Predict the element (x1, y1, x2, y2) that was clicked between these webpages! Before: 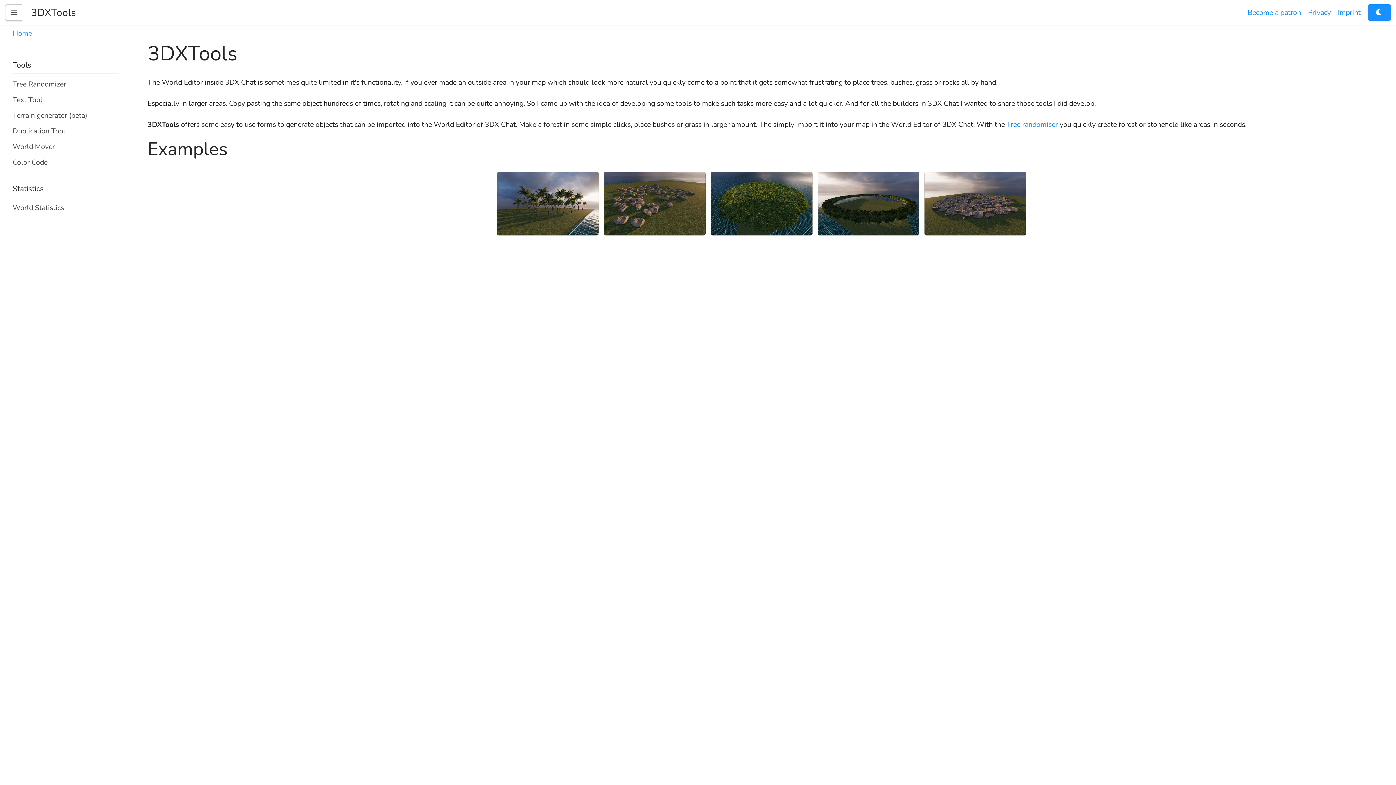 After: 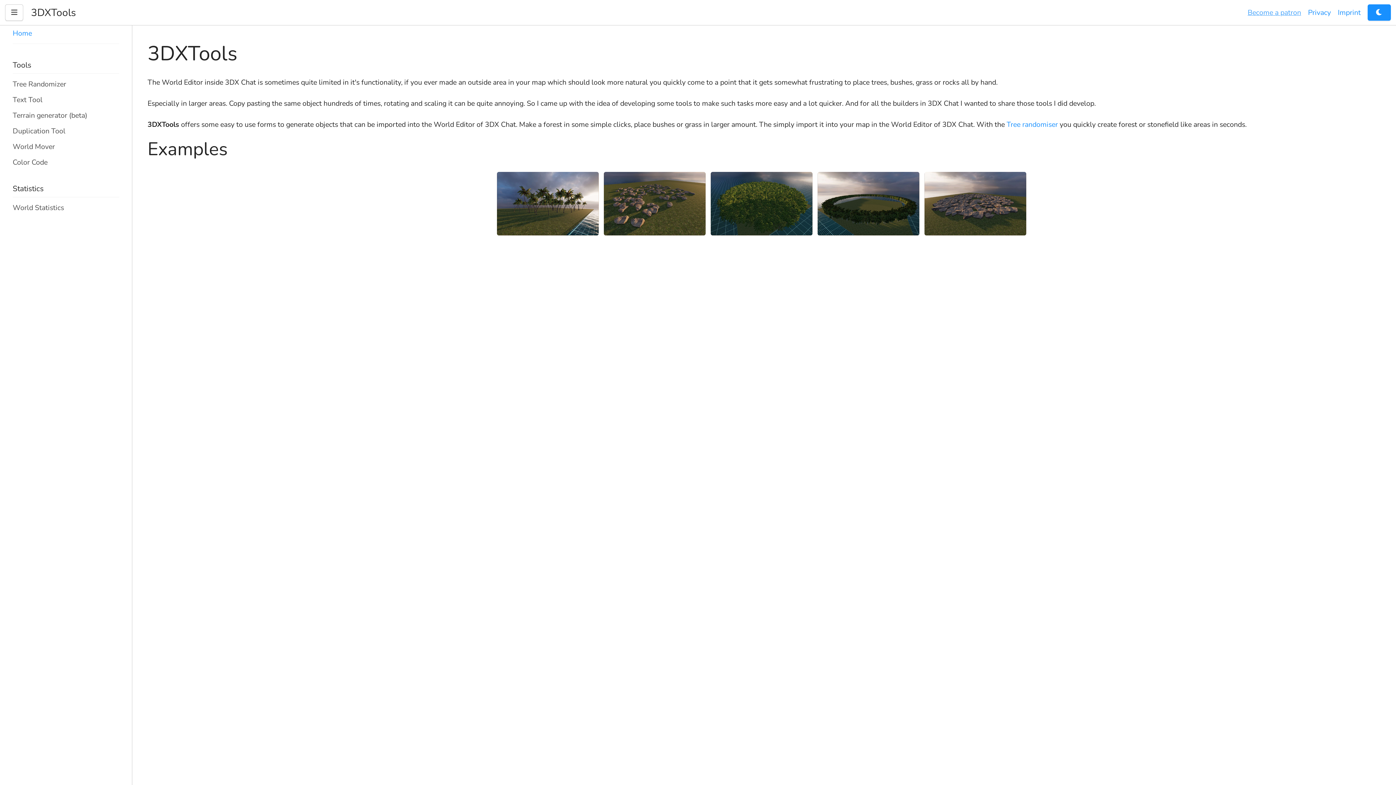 Action: label: Become a patron bbox: (1248, 7, 1301, 17)